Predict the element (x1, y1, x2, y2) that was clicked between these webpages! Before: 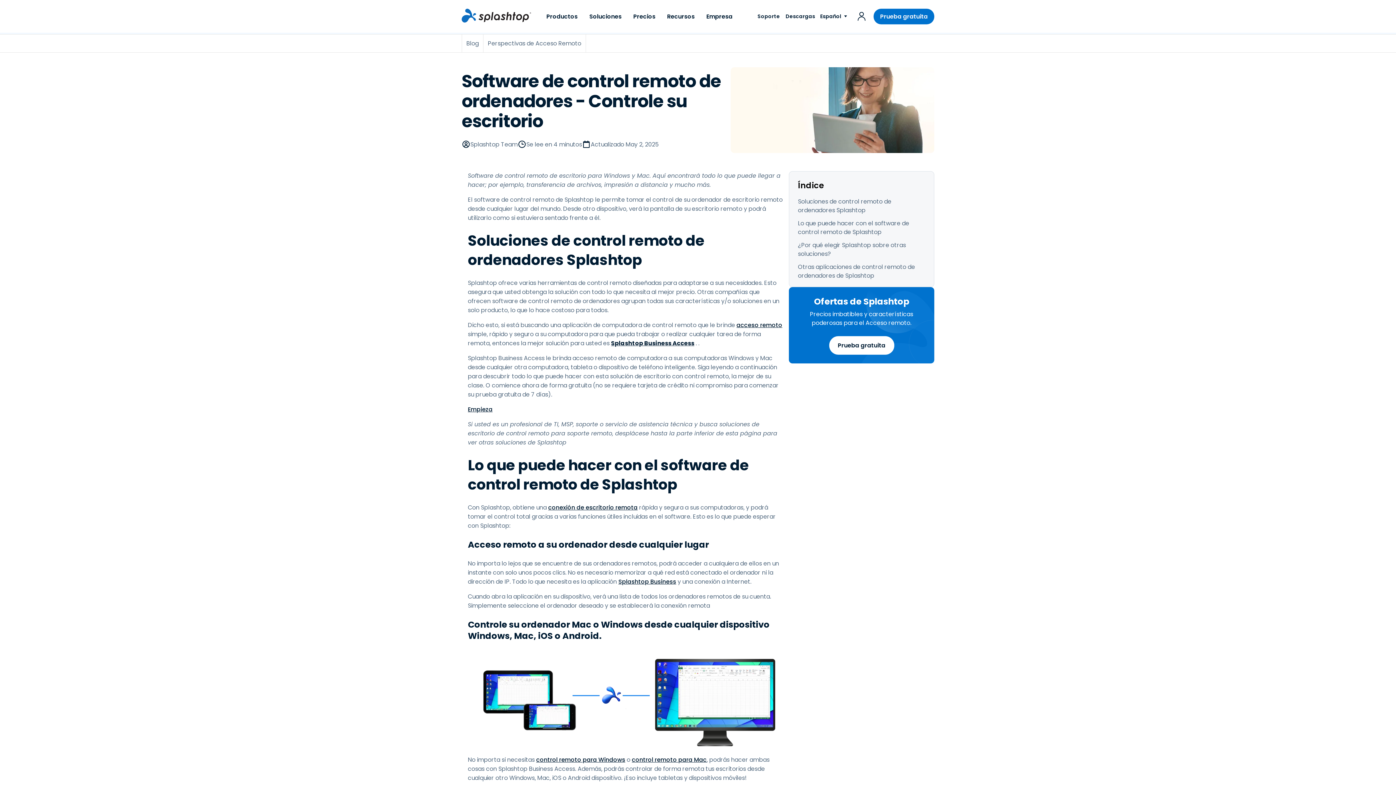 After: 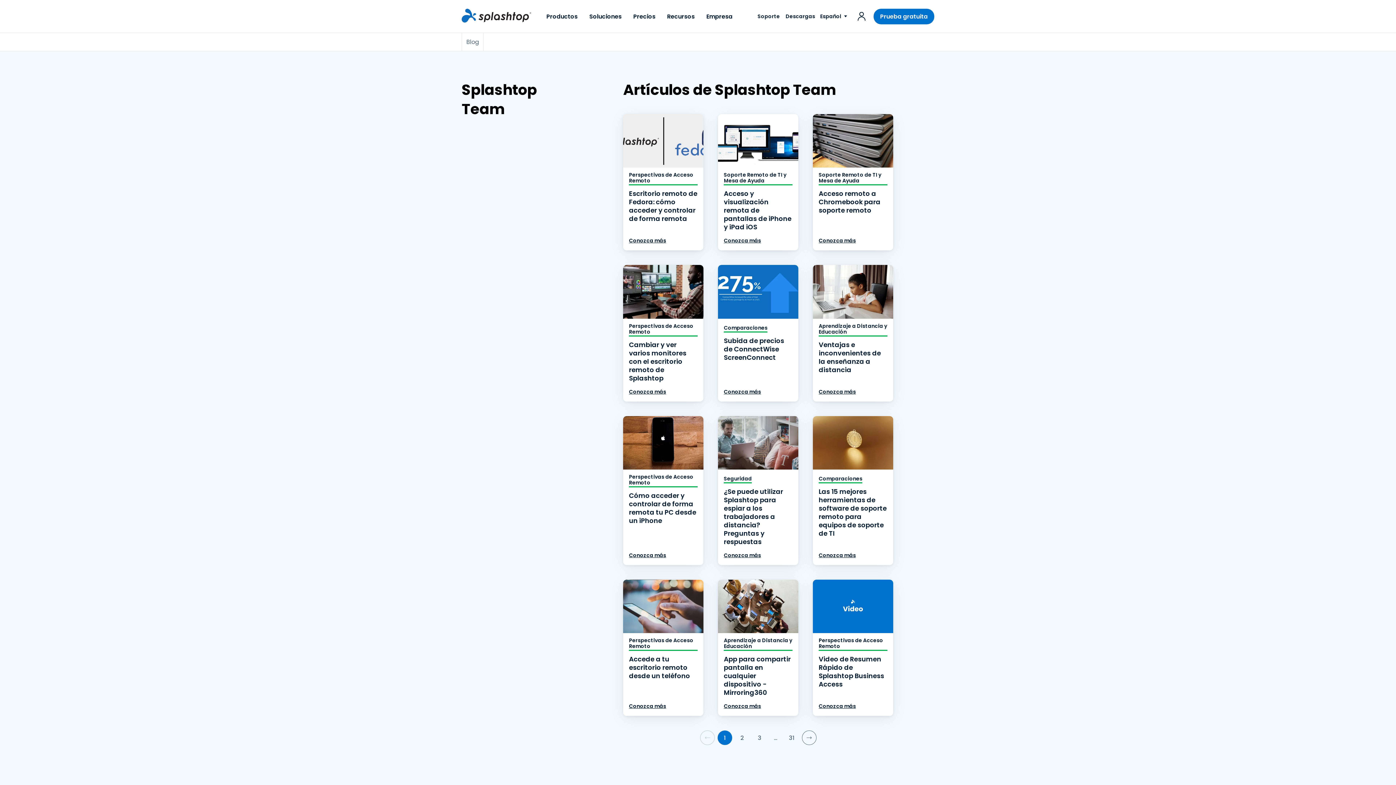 Action: label: Splashtop Team bbox: (470, 140, 517, 148)